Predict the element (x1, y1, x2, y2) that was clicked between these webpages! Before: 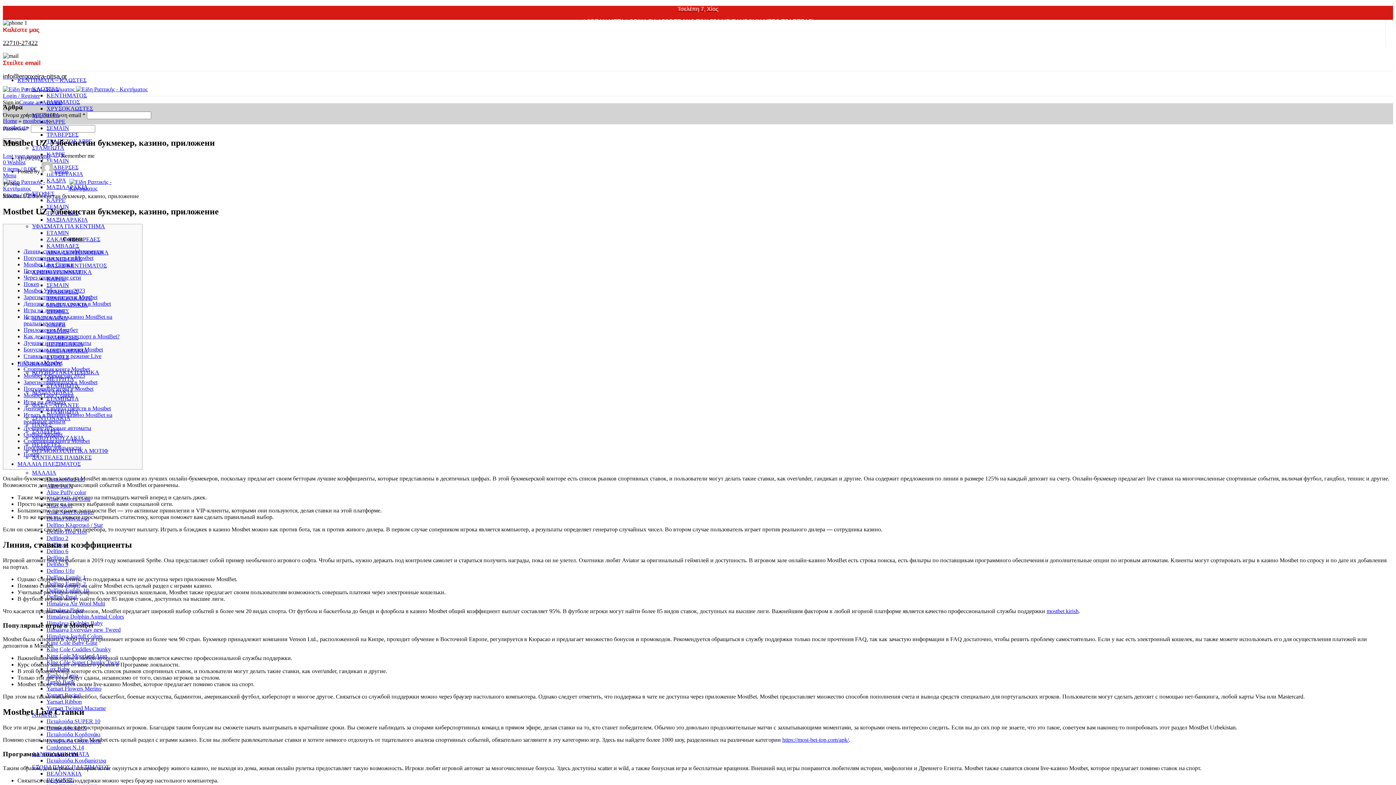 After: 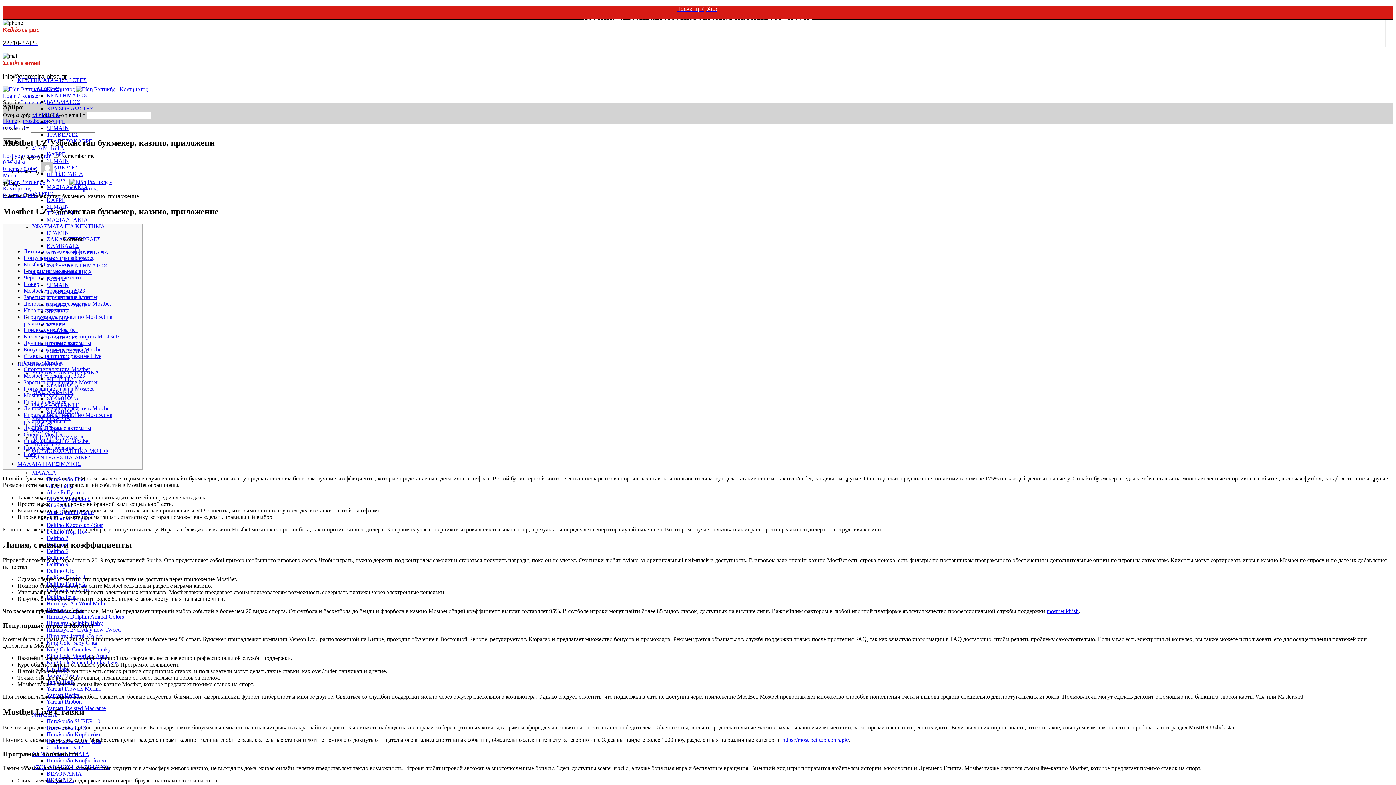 Action: label: Покер bbox: (23, 451, 39, 457)